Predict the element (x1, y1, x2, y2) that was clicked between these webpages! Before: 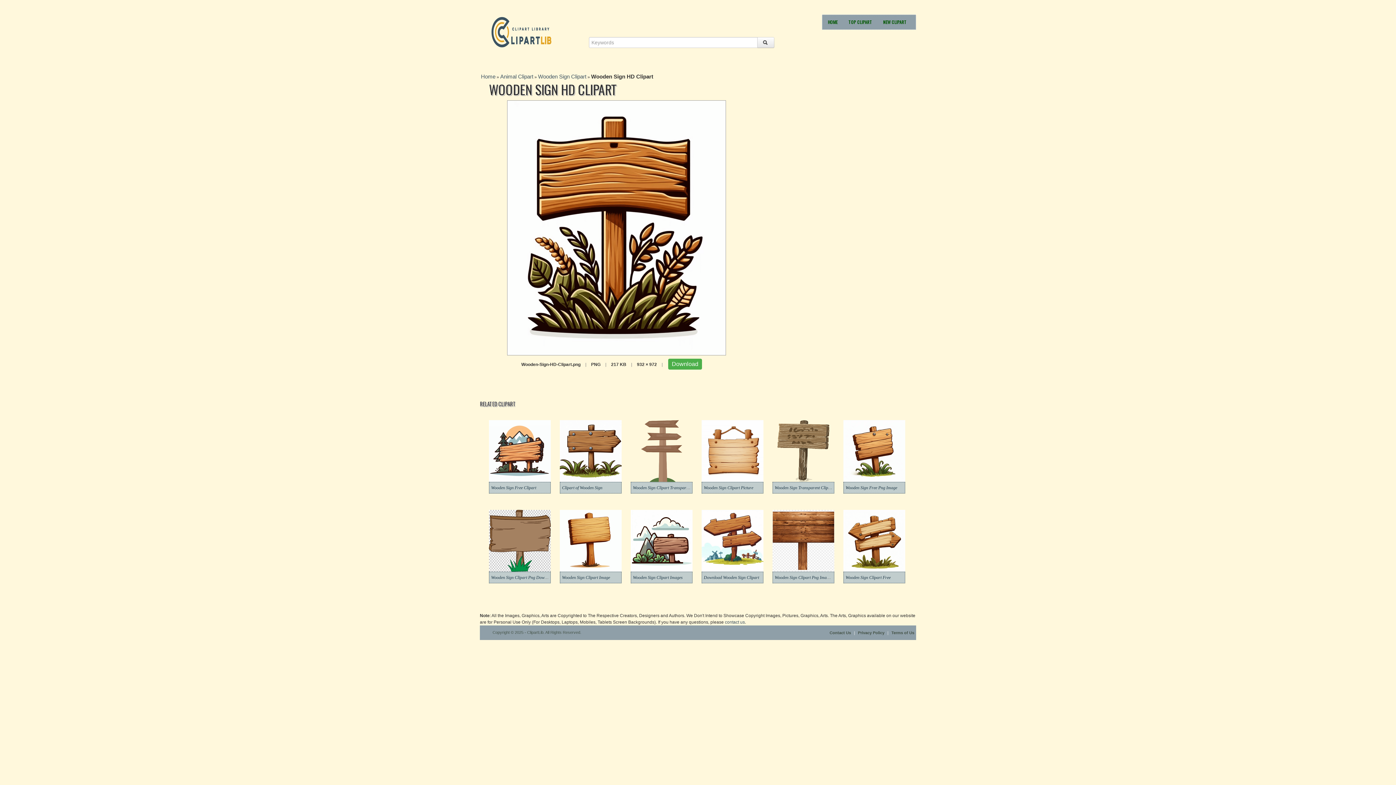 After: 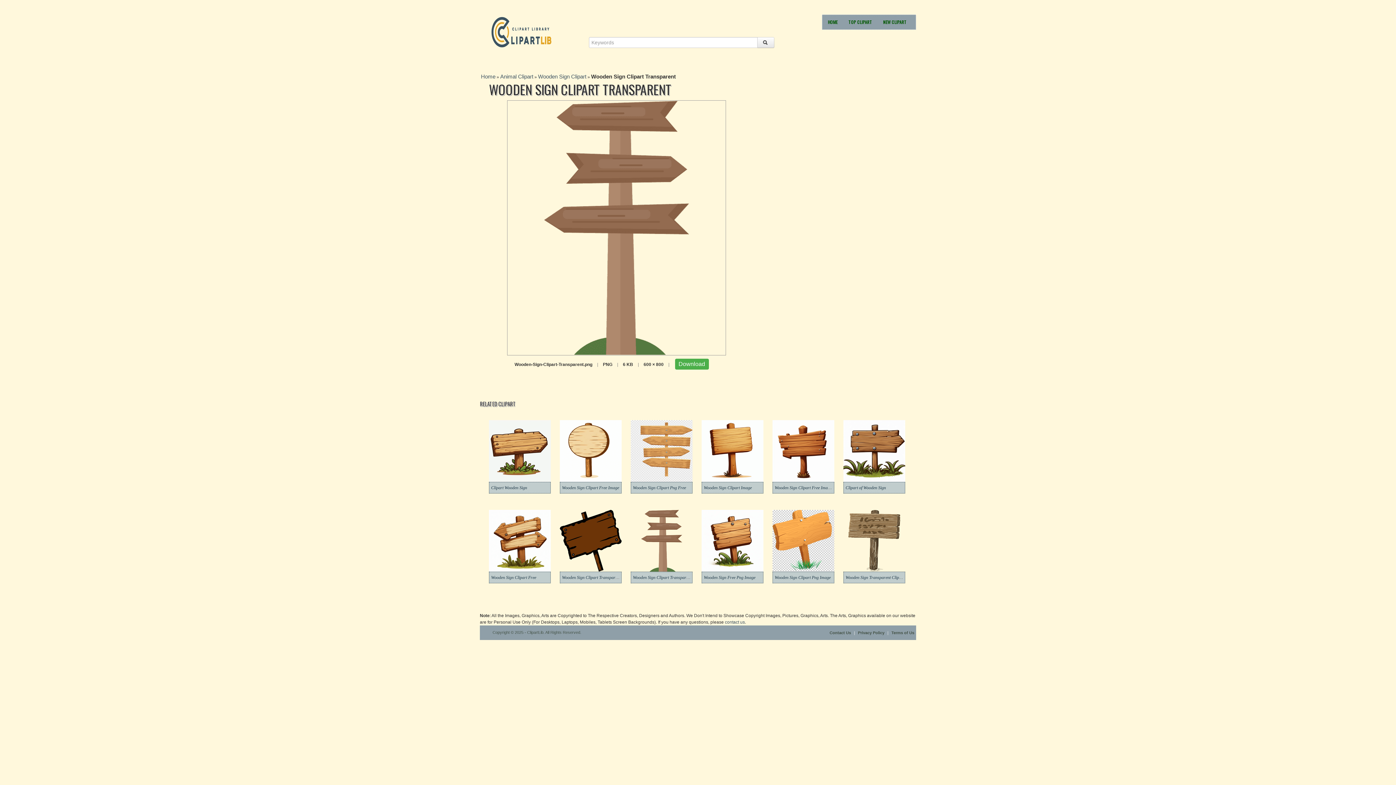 Action: bbox: (630, 448, 692, 453)